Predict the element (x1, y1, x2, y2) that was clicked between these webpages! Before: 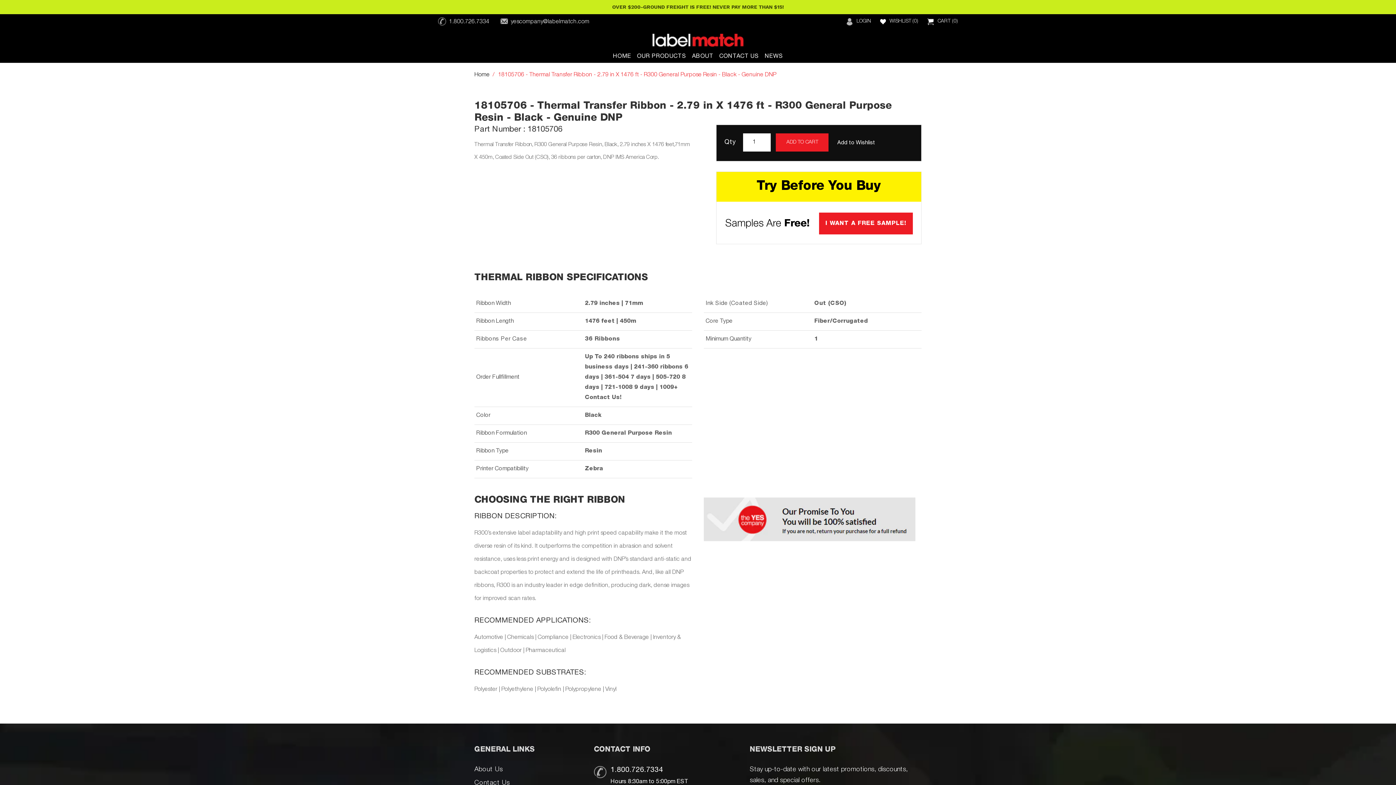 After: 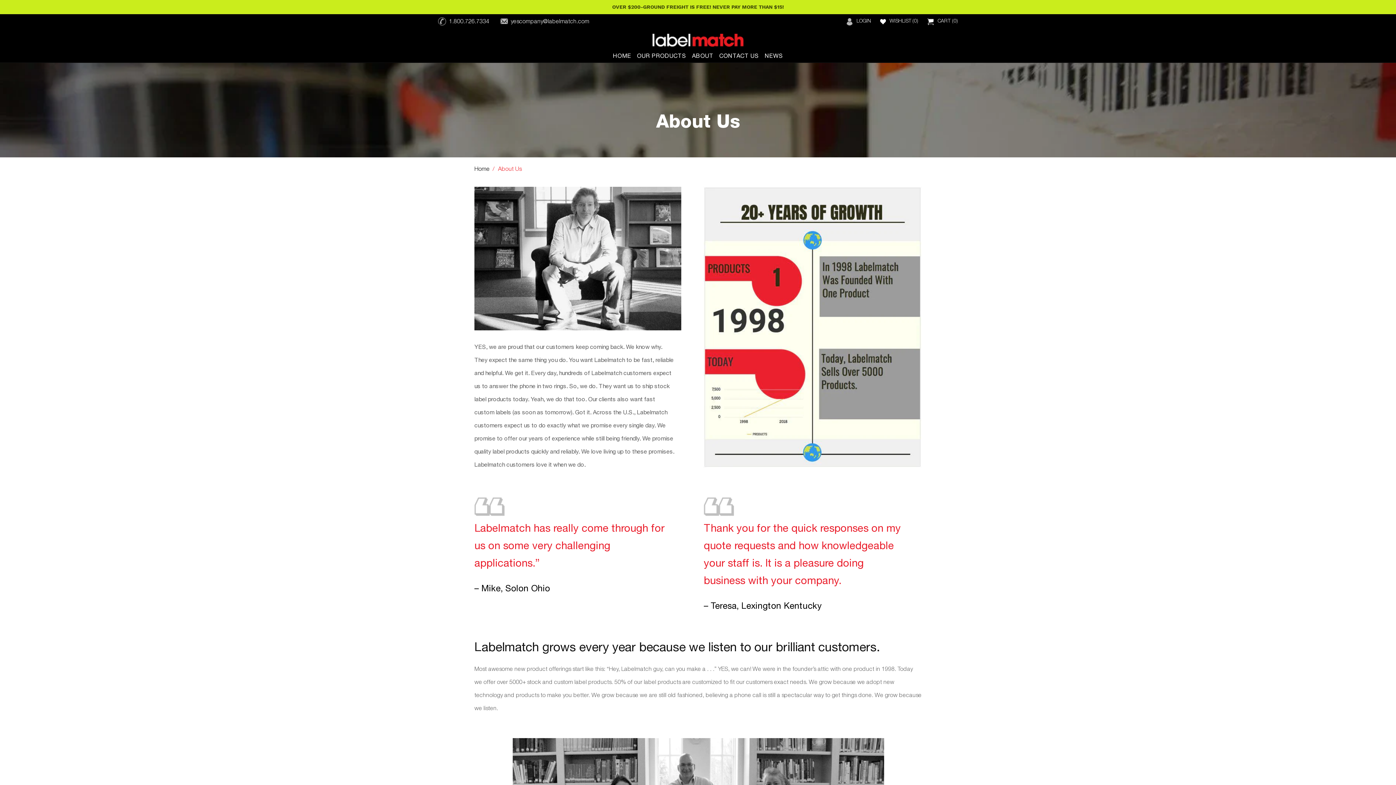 Action: bbox: (689, 50, 716, 62) label: ABOUT